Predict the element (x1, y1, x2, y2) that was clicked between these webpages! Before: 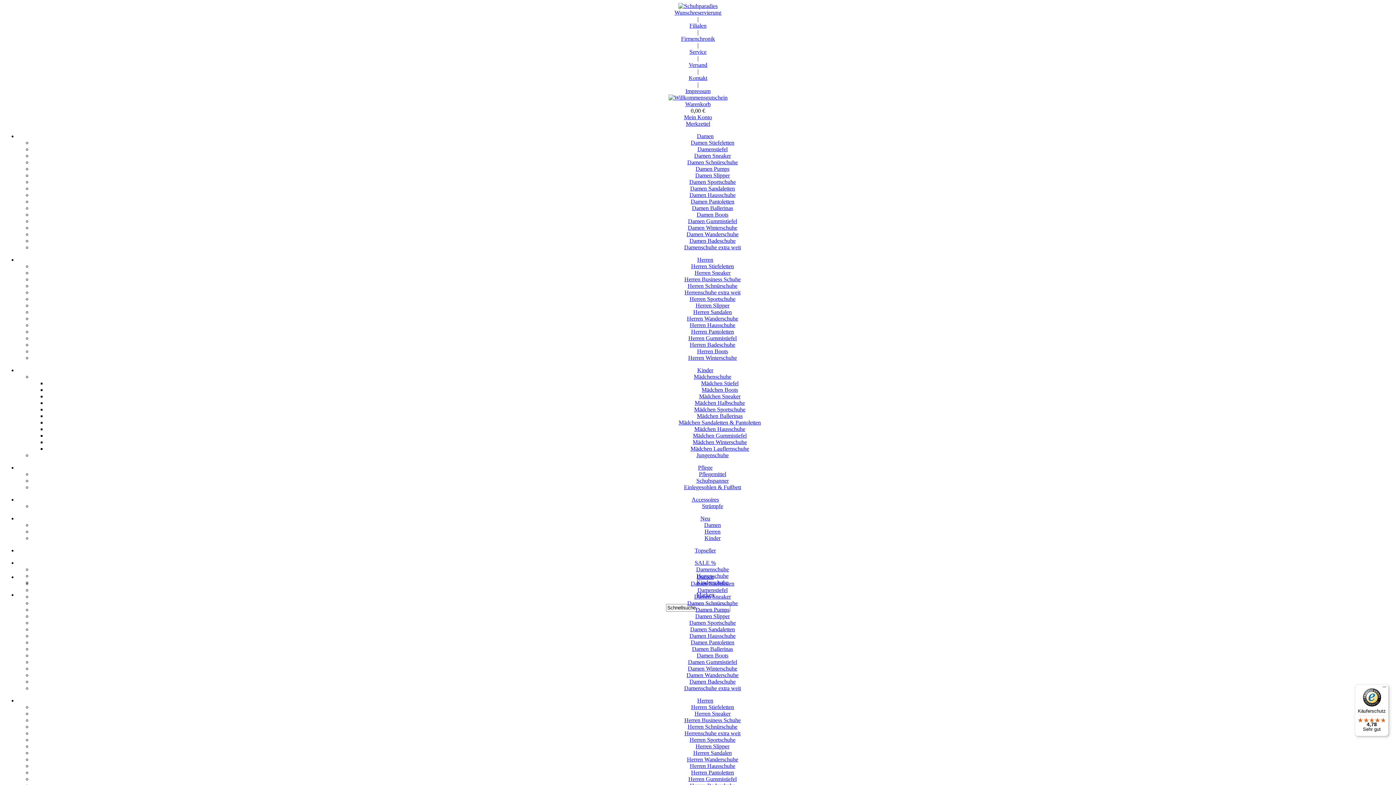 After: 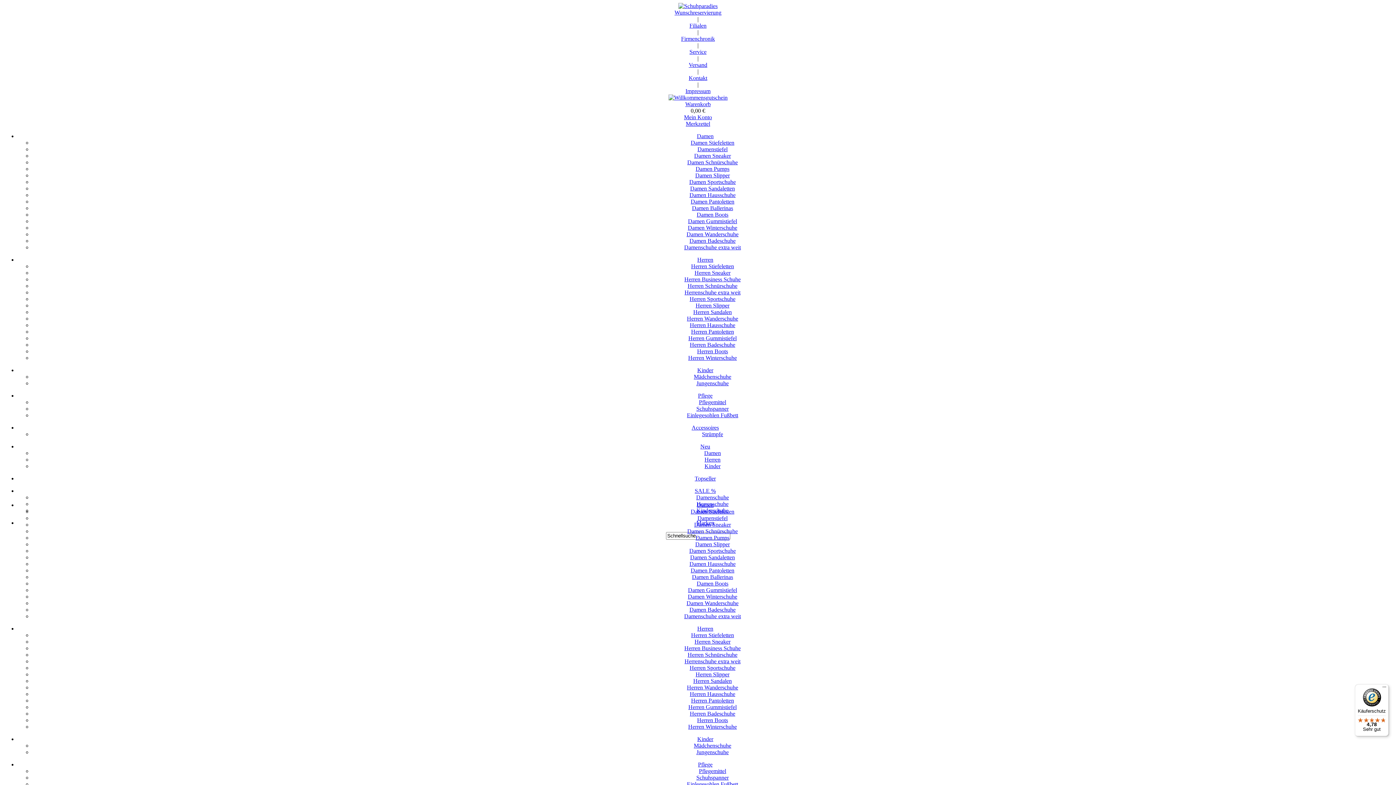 Action: bbox: (688, 776, 736, 782) label: Herren Gummistiefel